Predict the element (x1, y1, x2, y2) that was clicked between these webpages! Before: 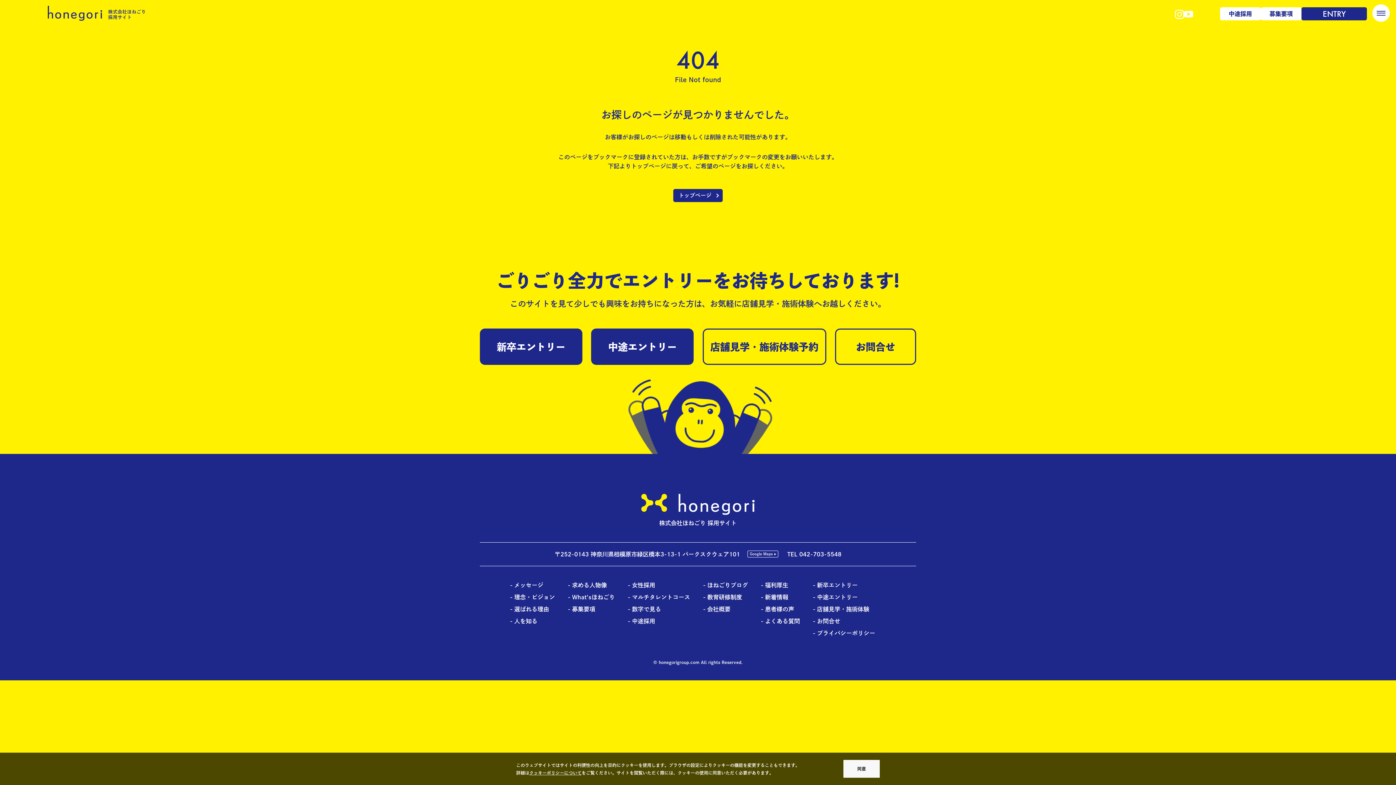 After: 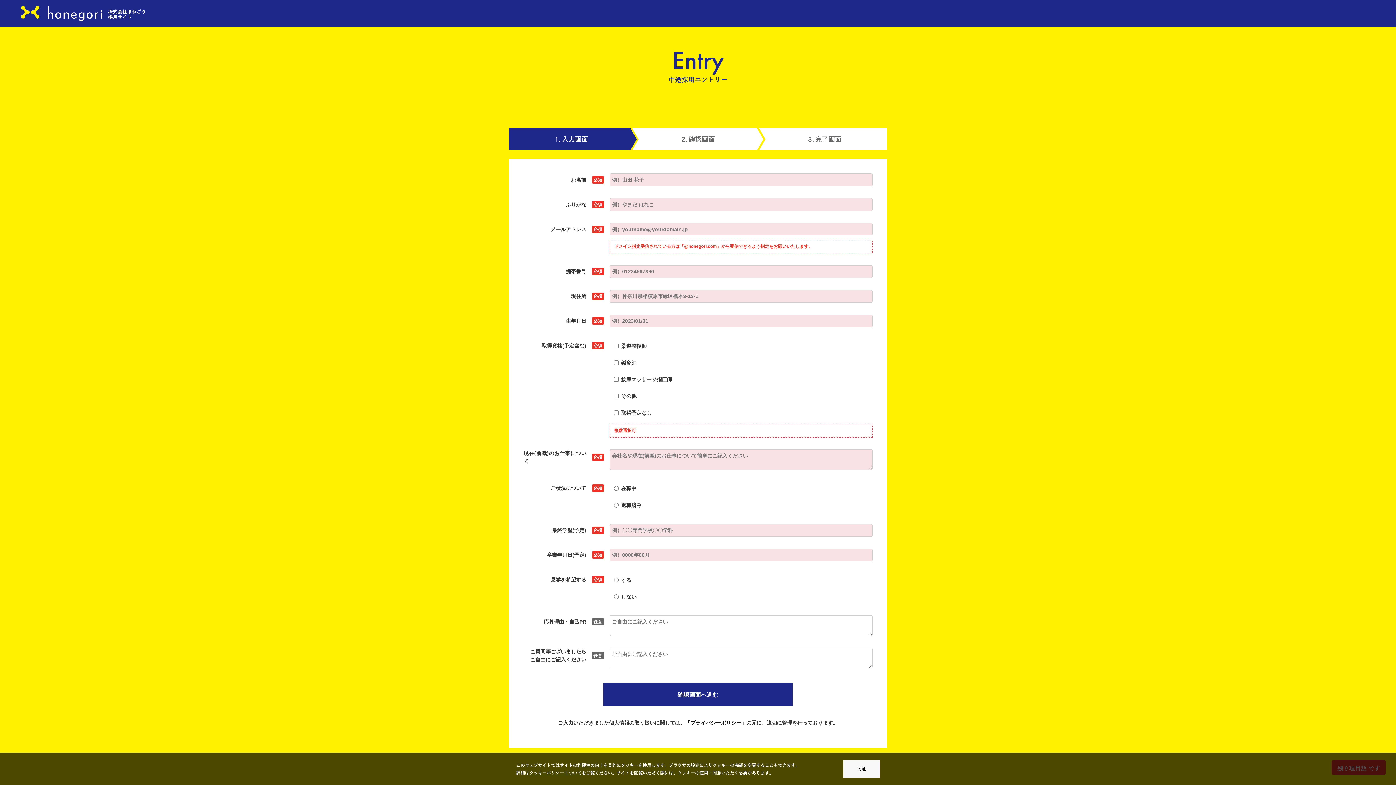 Action: label: 中途エントリー bbox: (591, 328, 693, 365)